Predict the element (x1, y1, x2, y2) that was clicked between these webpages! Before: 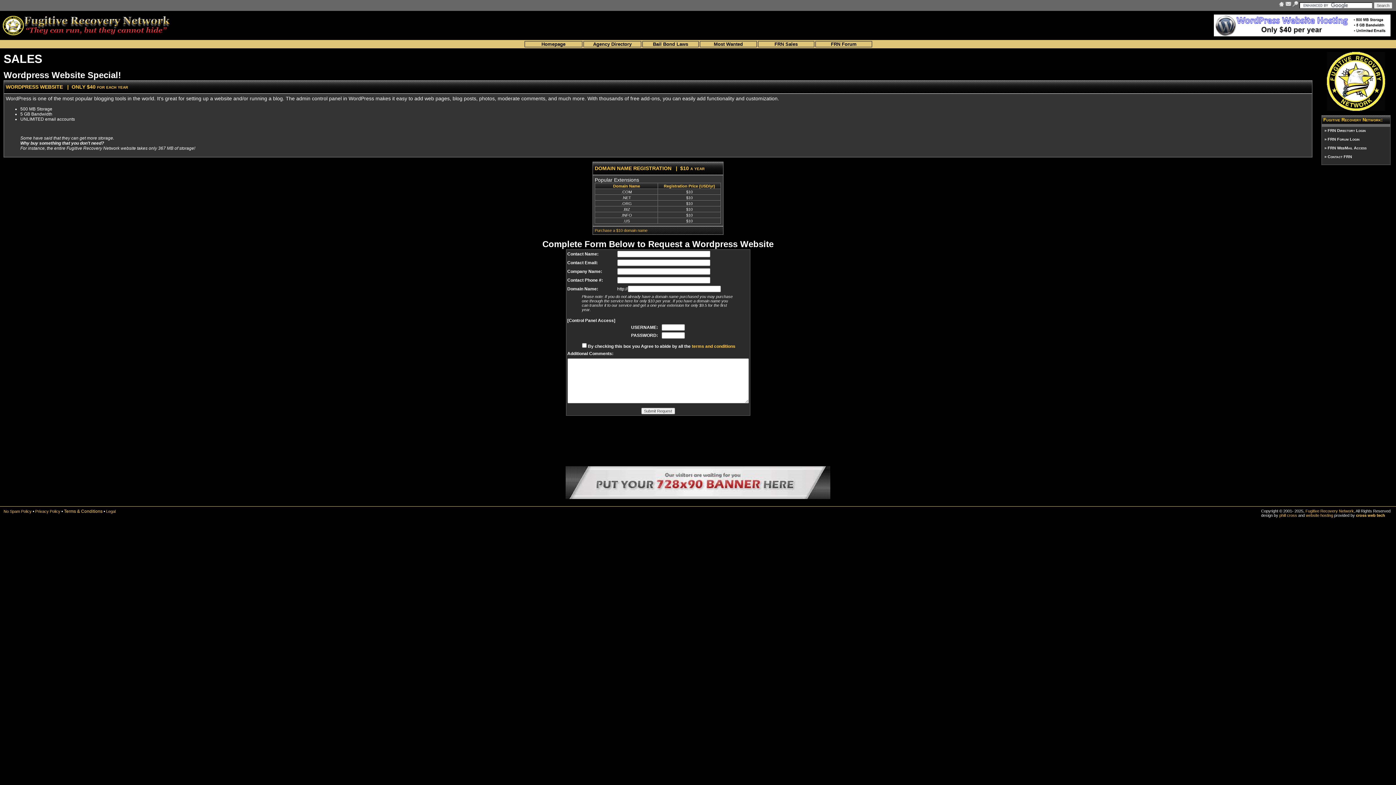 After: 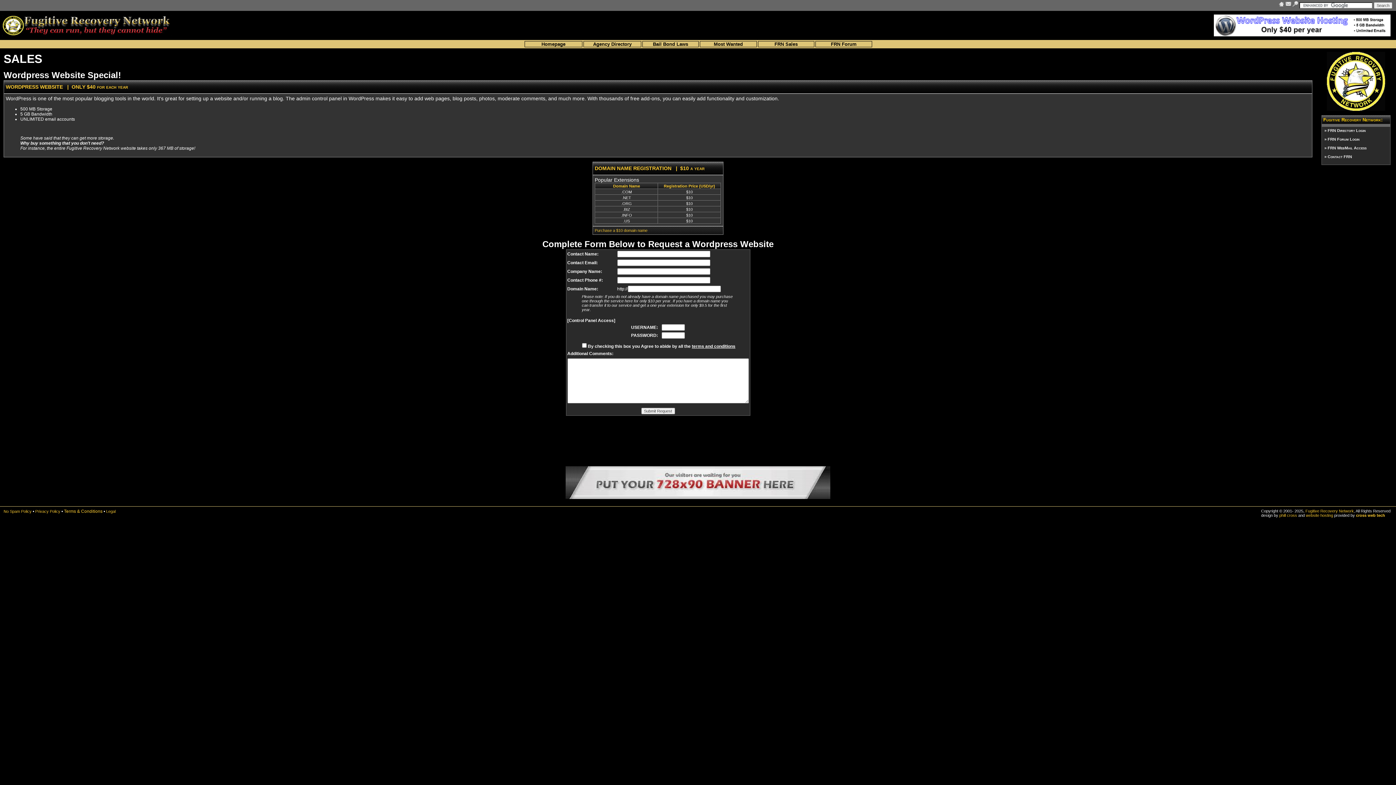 Action: bbox: (692, 344, 735, 349) label: terms and conditions